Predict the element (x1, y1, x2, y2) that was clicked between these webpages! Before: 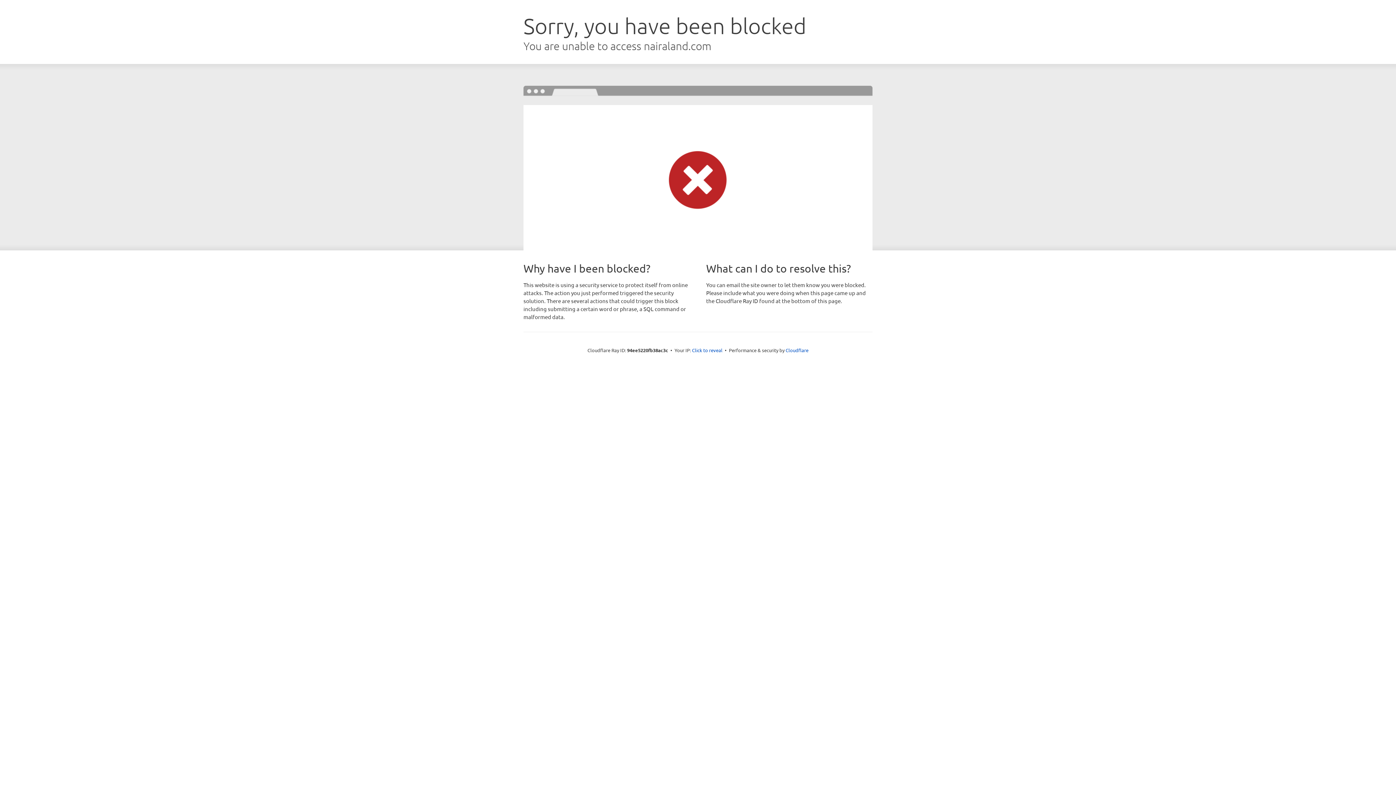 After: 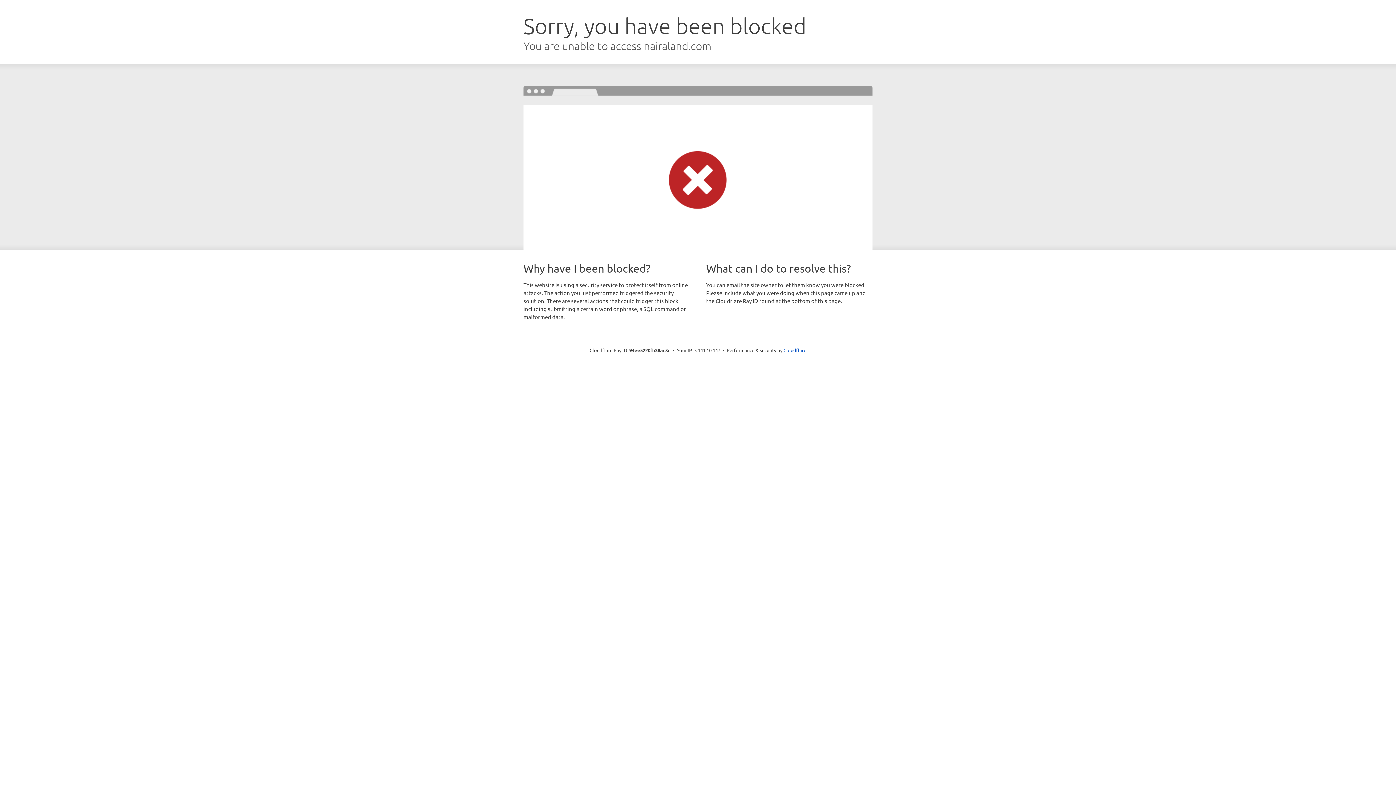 Action: label: Click to reveal bbox: (692, 346, 722, 353)